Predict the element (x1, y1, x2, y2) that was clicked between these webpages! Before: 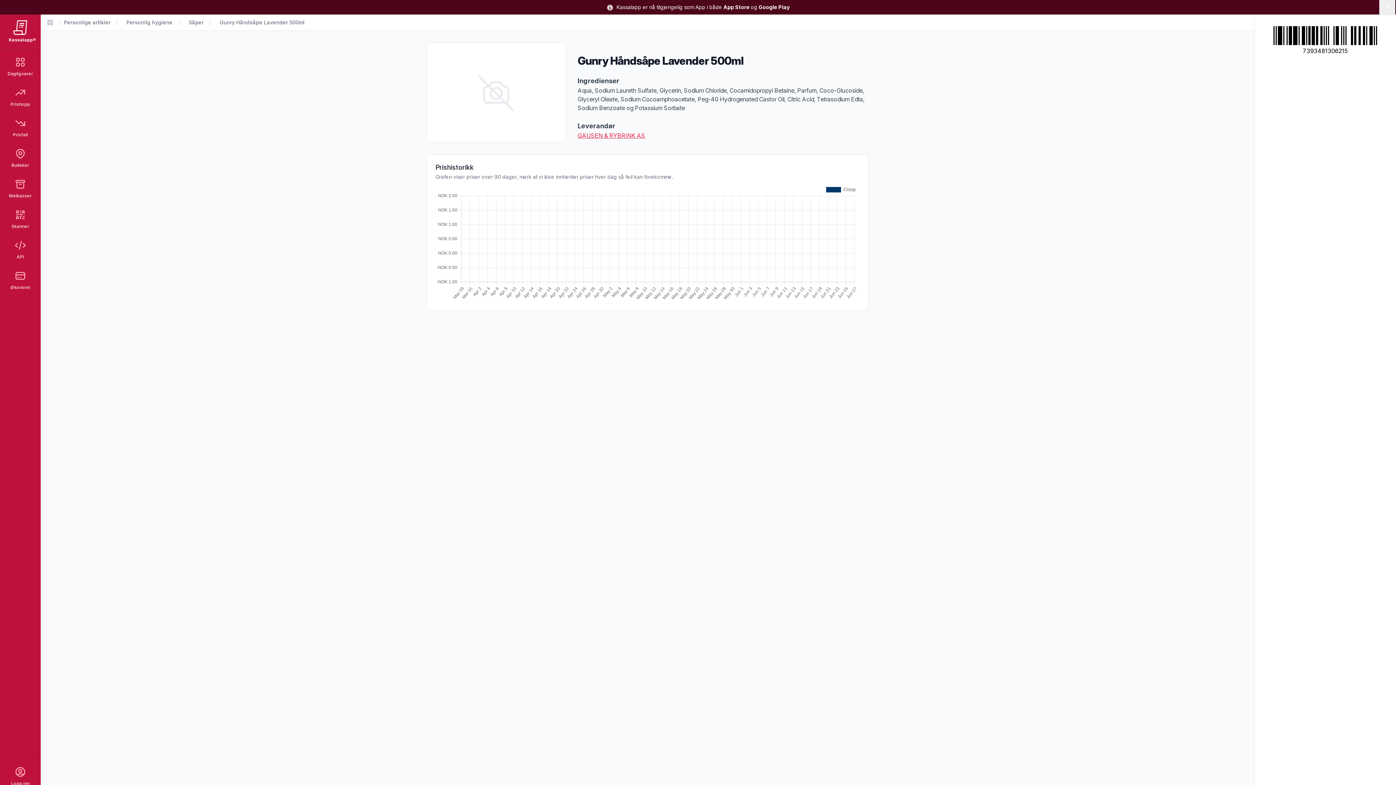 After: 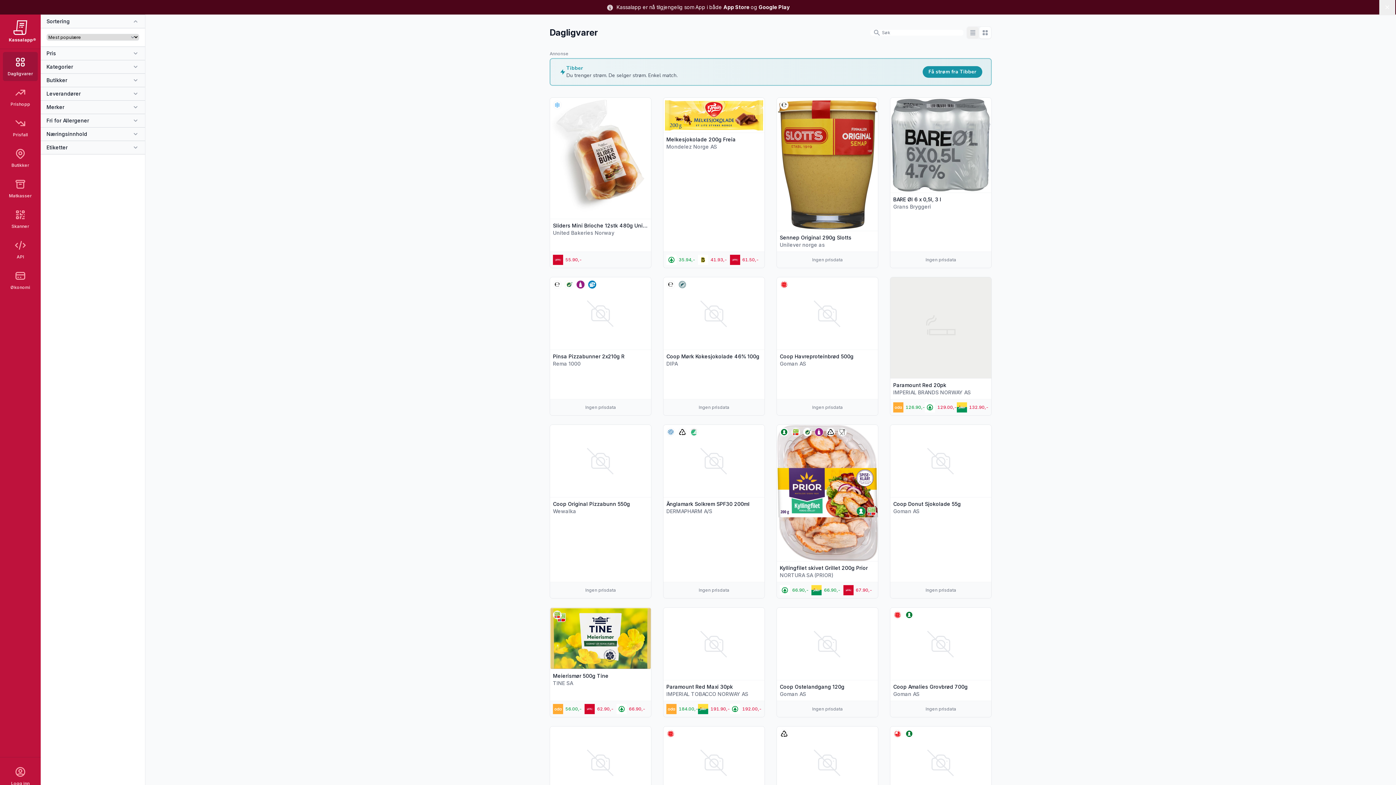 Action: label: Dagligvarer bbox: (2, 52, 37, 81)